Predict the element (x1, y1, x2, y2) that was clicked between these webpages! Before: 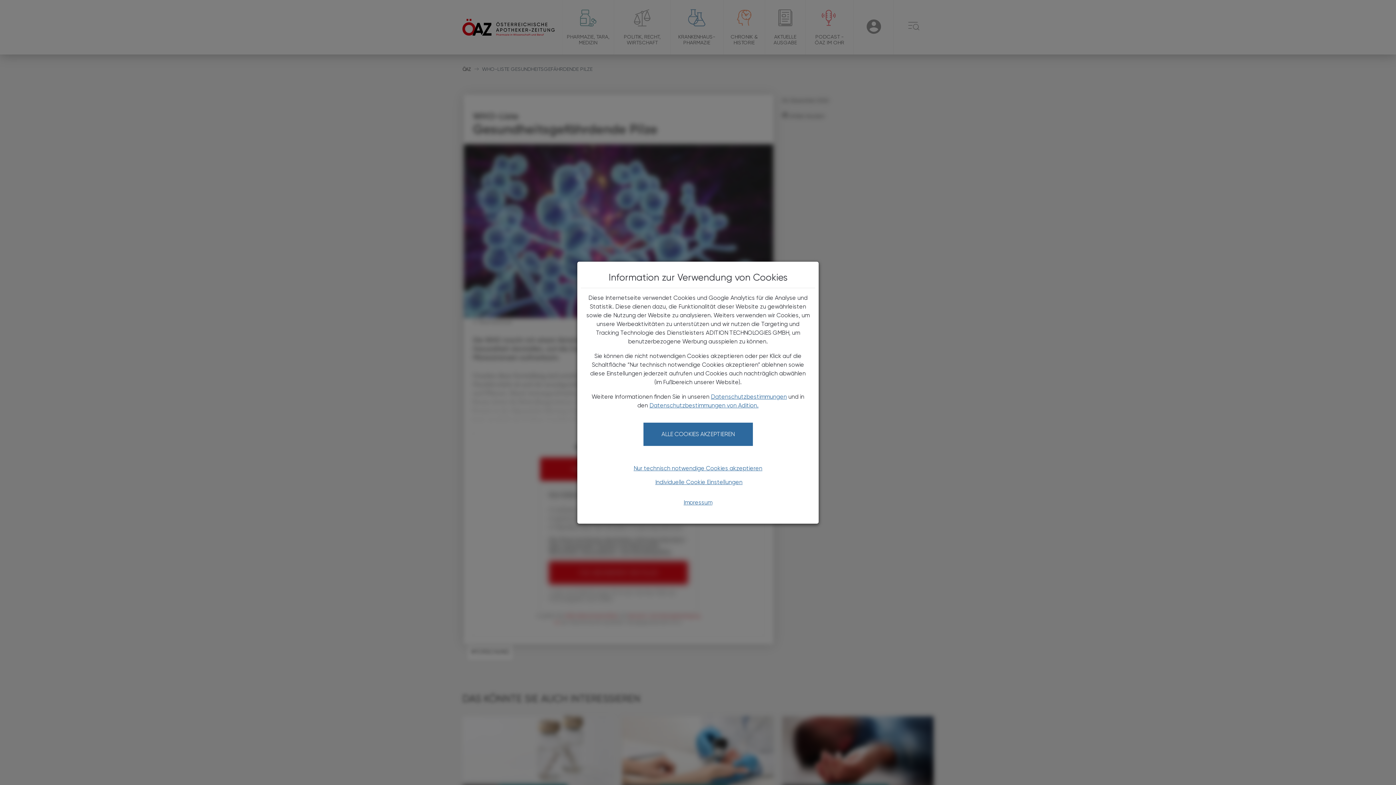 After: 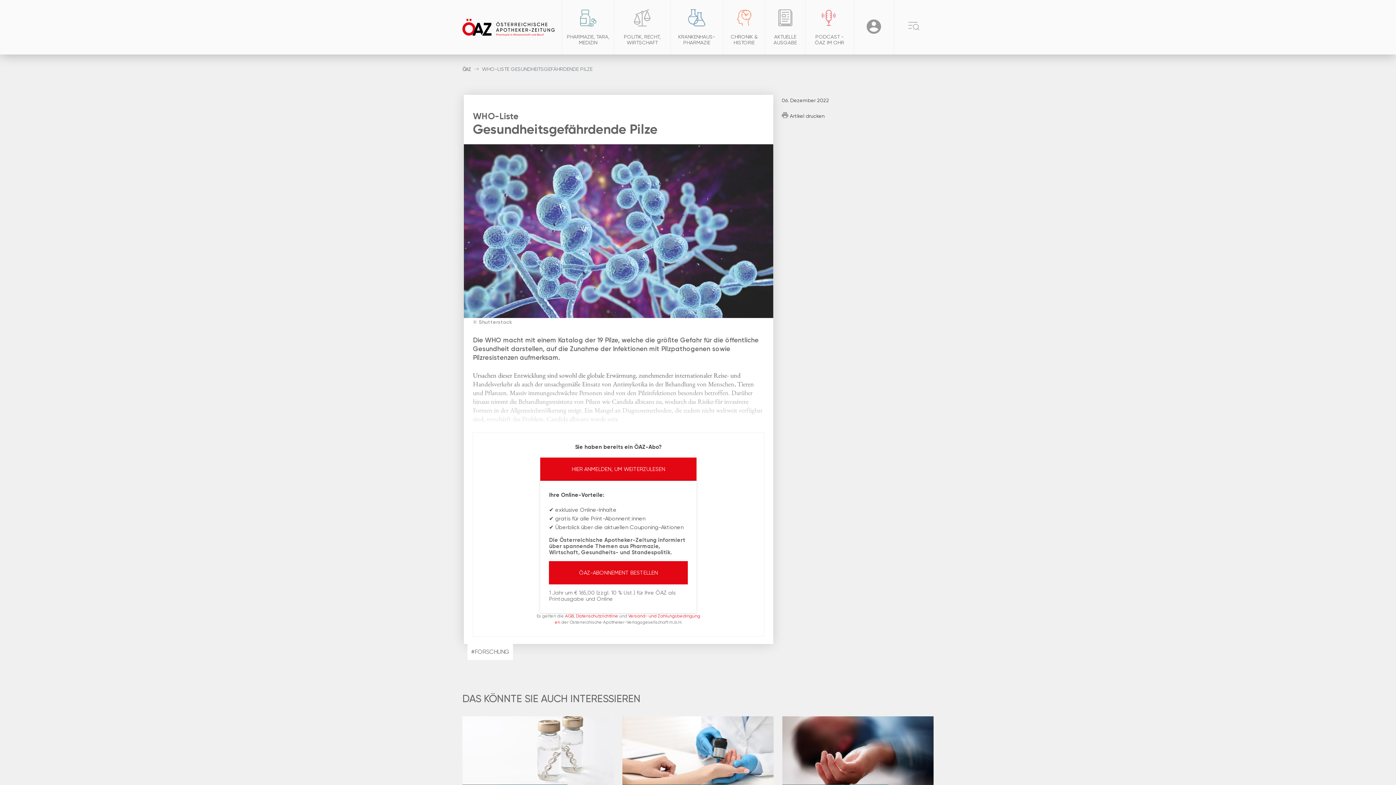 Action: label: Nur technisch notwendige Cookies akzeptieren bbox: (629, 443, 767, 457)